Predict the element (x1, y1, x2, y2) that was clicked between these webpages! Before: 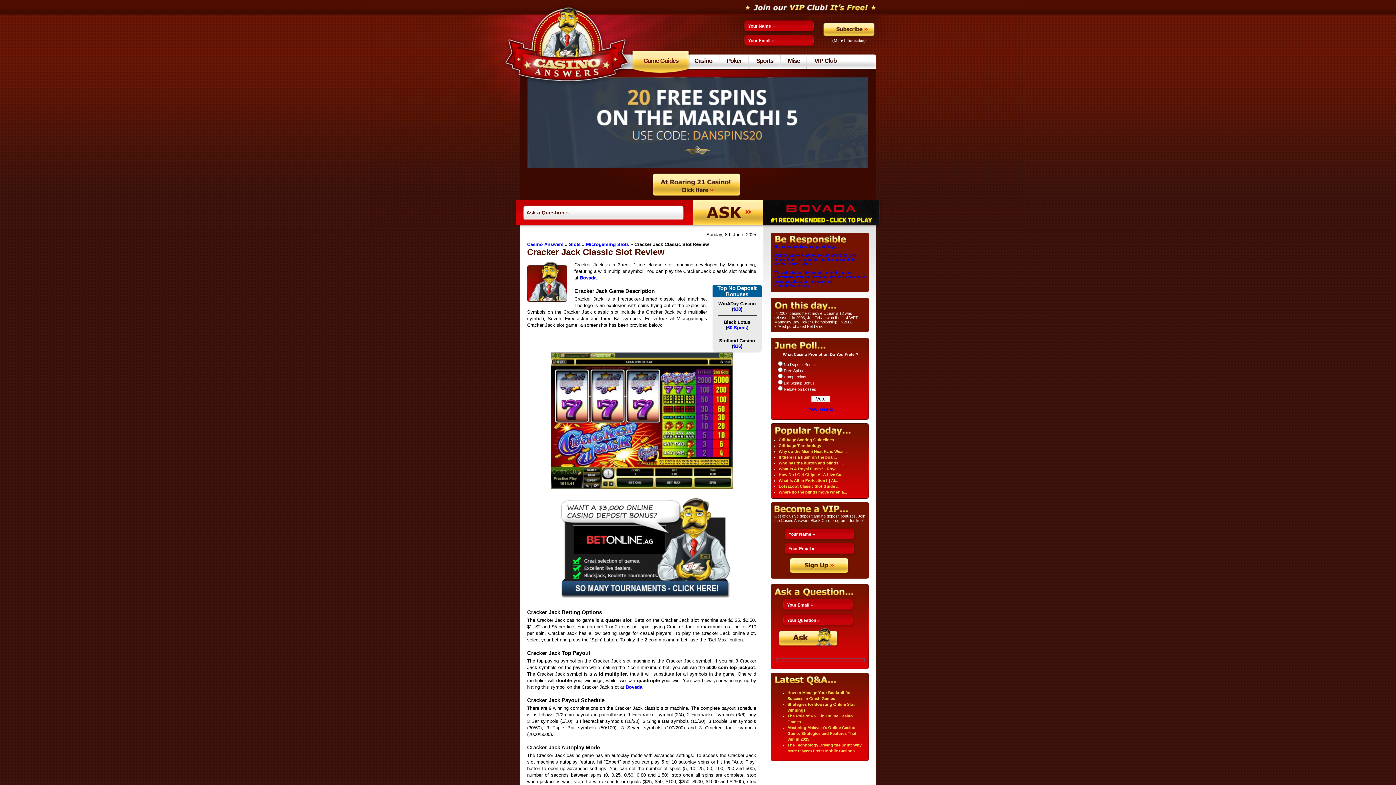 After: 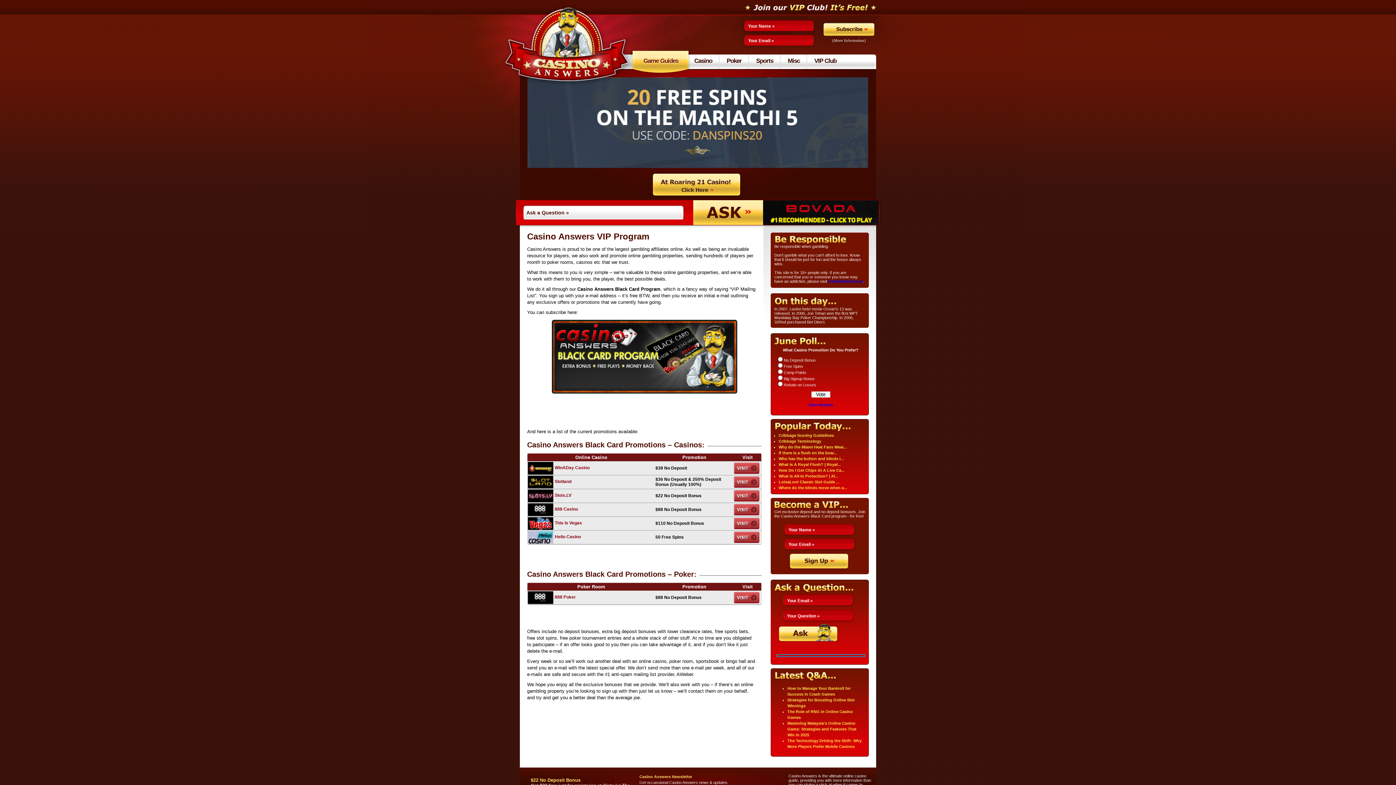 Action: label: VIP Club bbox: (807, 49, 844, 75)